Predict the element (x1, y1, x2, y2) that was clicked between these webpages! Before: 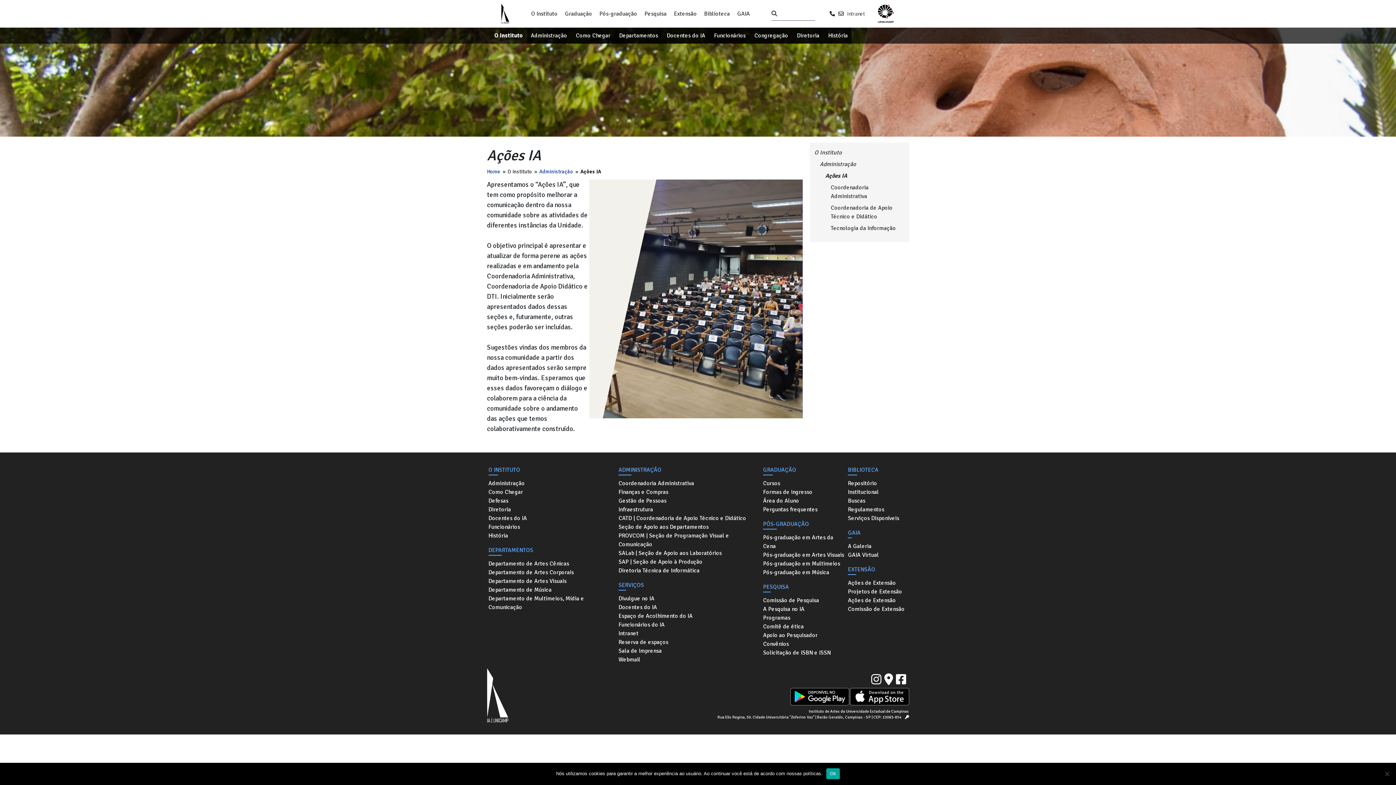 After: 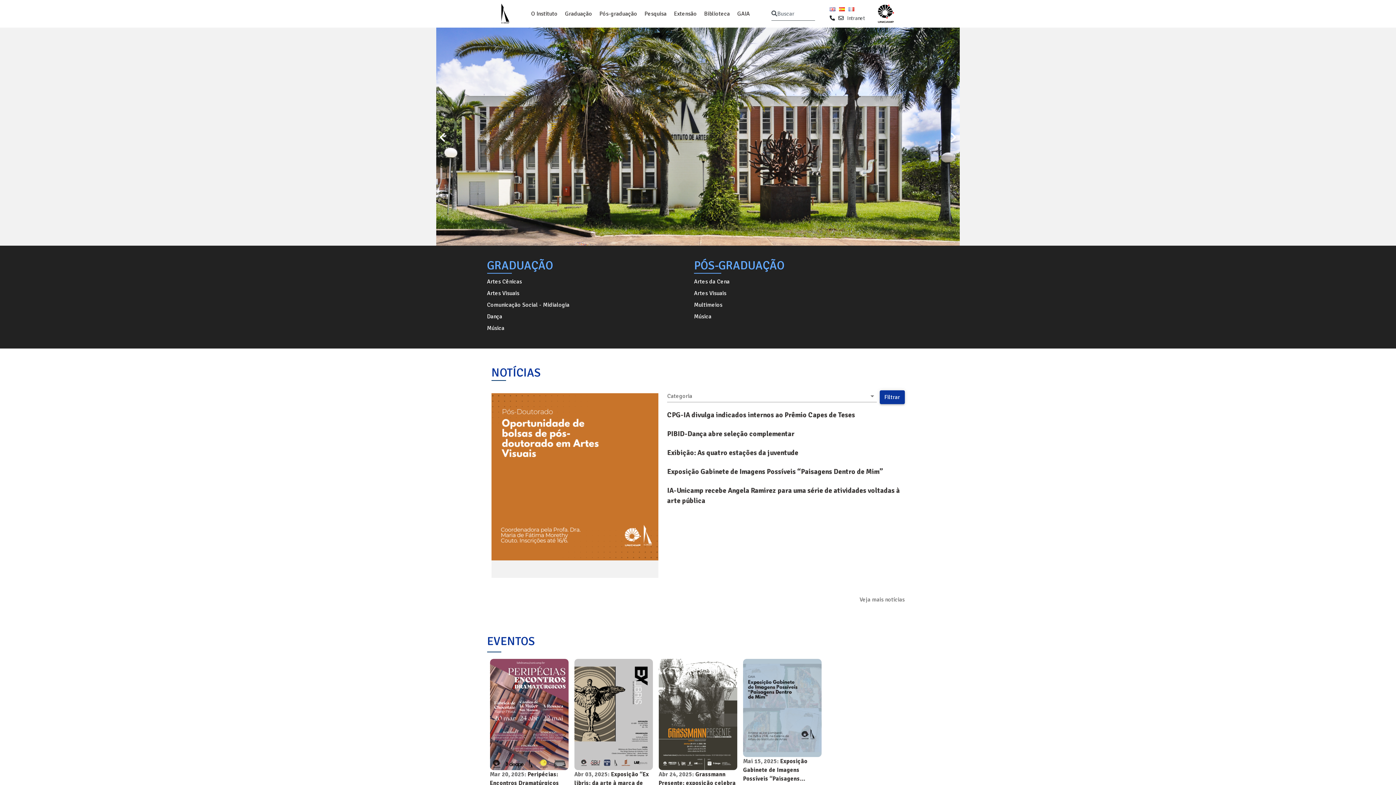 Action: bbox: (763, 560, 840, 567) label: Pós-graduação em Multimeios